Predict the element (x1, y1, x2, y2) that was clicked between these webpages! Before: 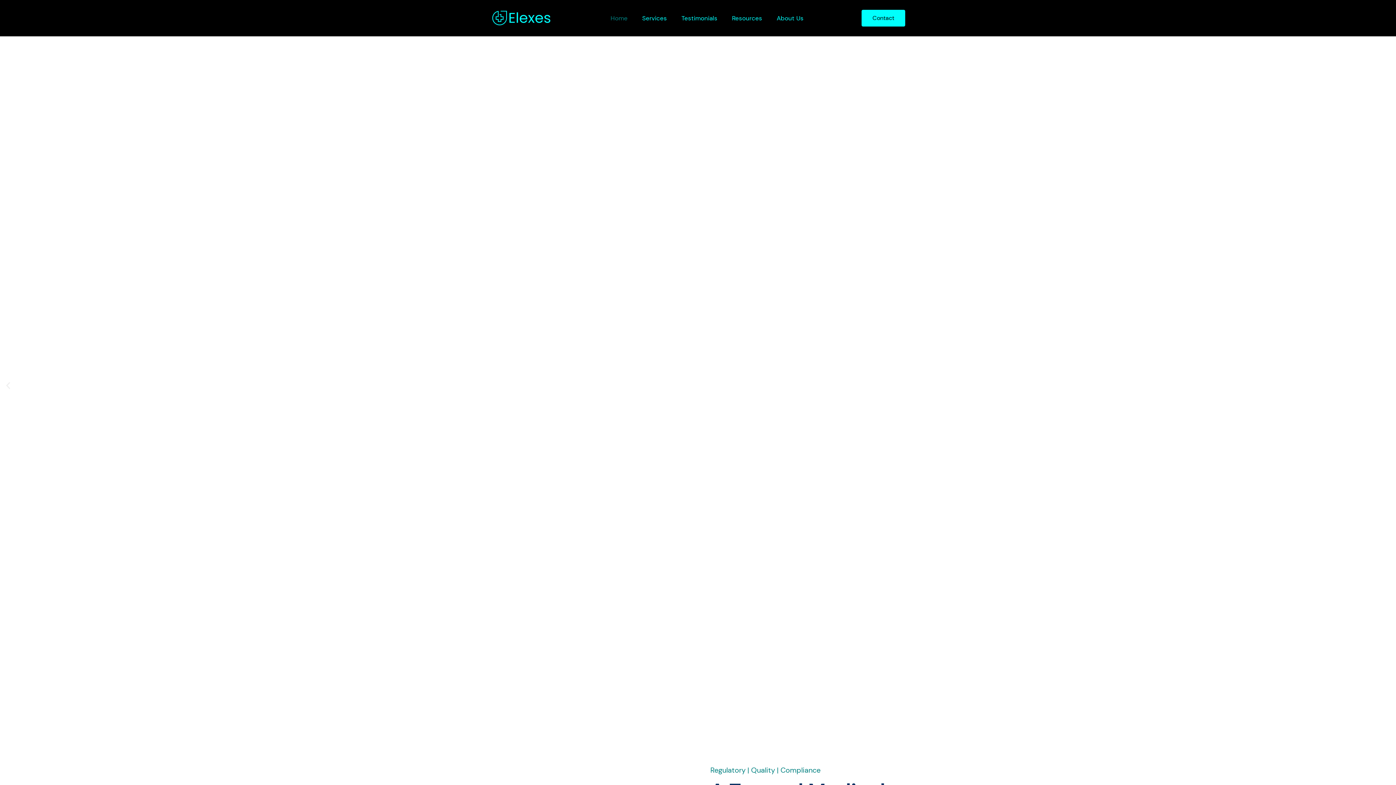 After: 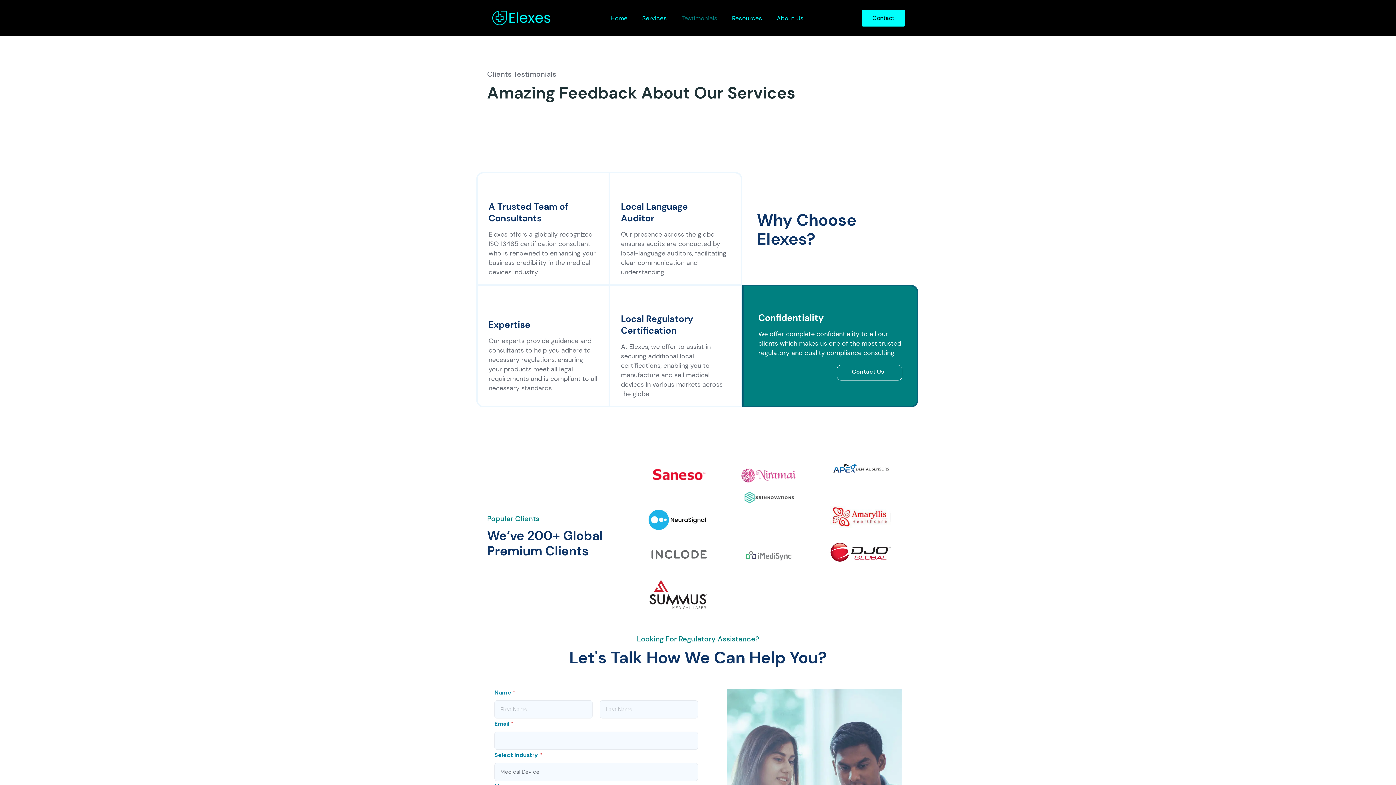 Action: label: Testimonials bbox: (674, 3, 724, 32)